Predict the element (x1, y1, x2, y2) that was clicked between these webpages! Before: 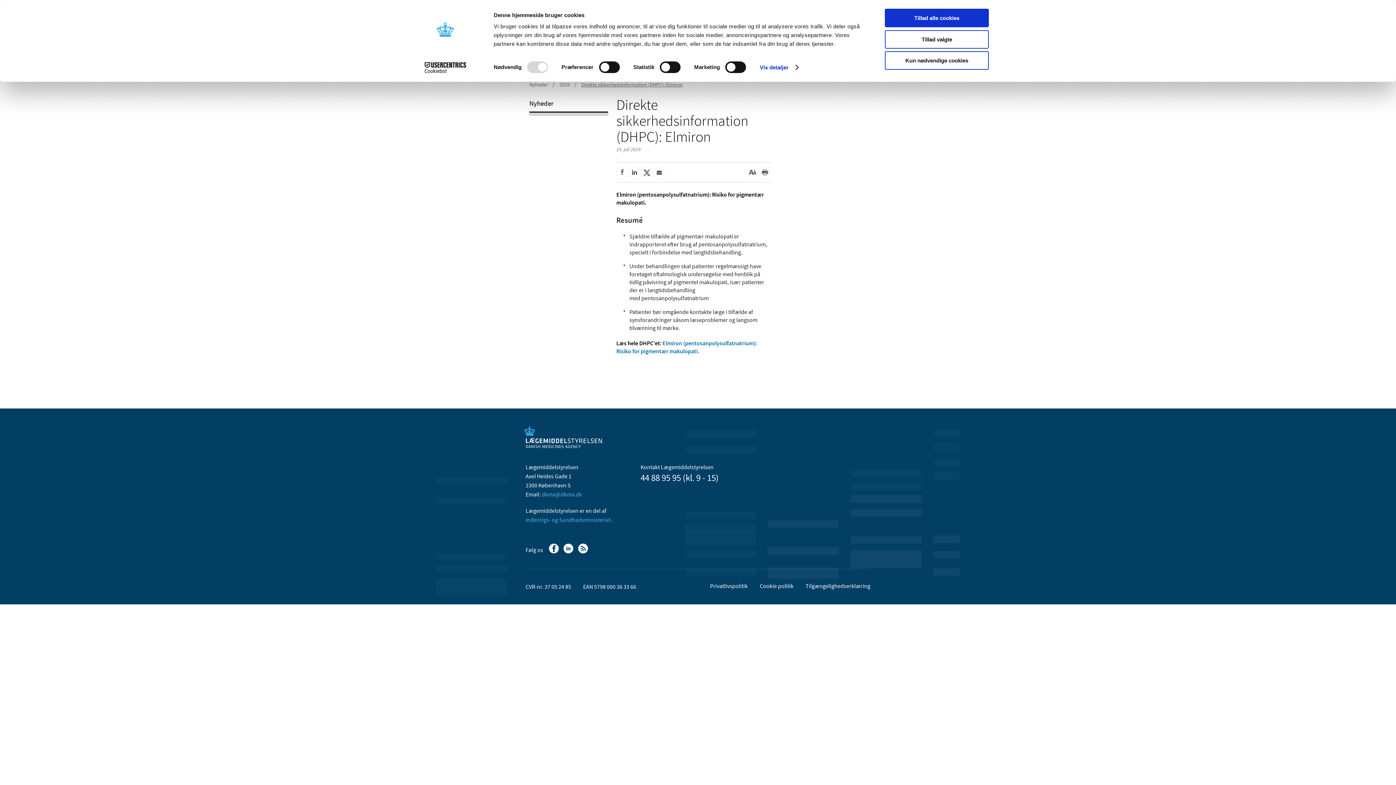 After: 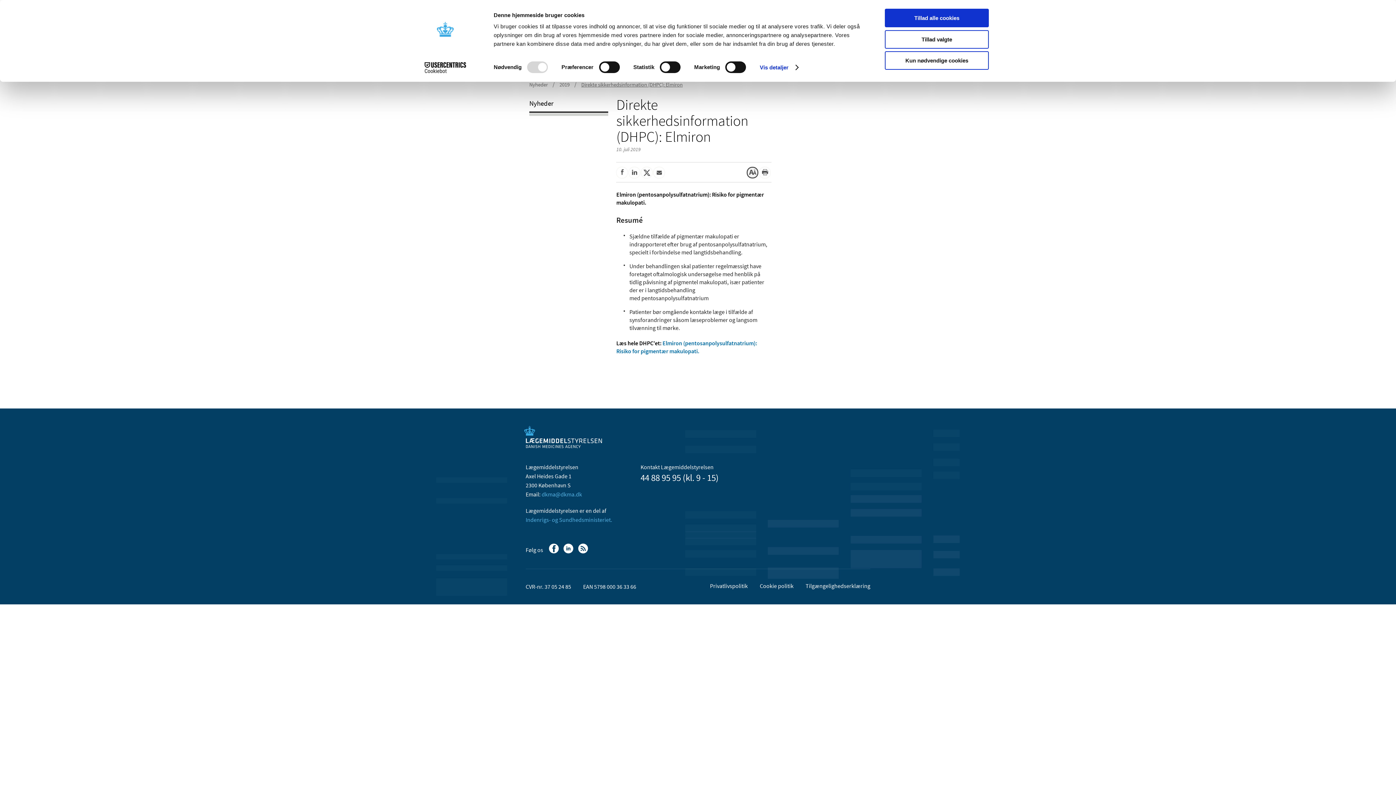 Action: bbox: (746, 167, 758, 178) label: Stor skriftstørrelse